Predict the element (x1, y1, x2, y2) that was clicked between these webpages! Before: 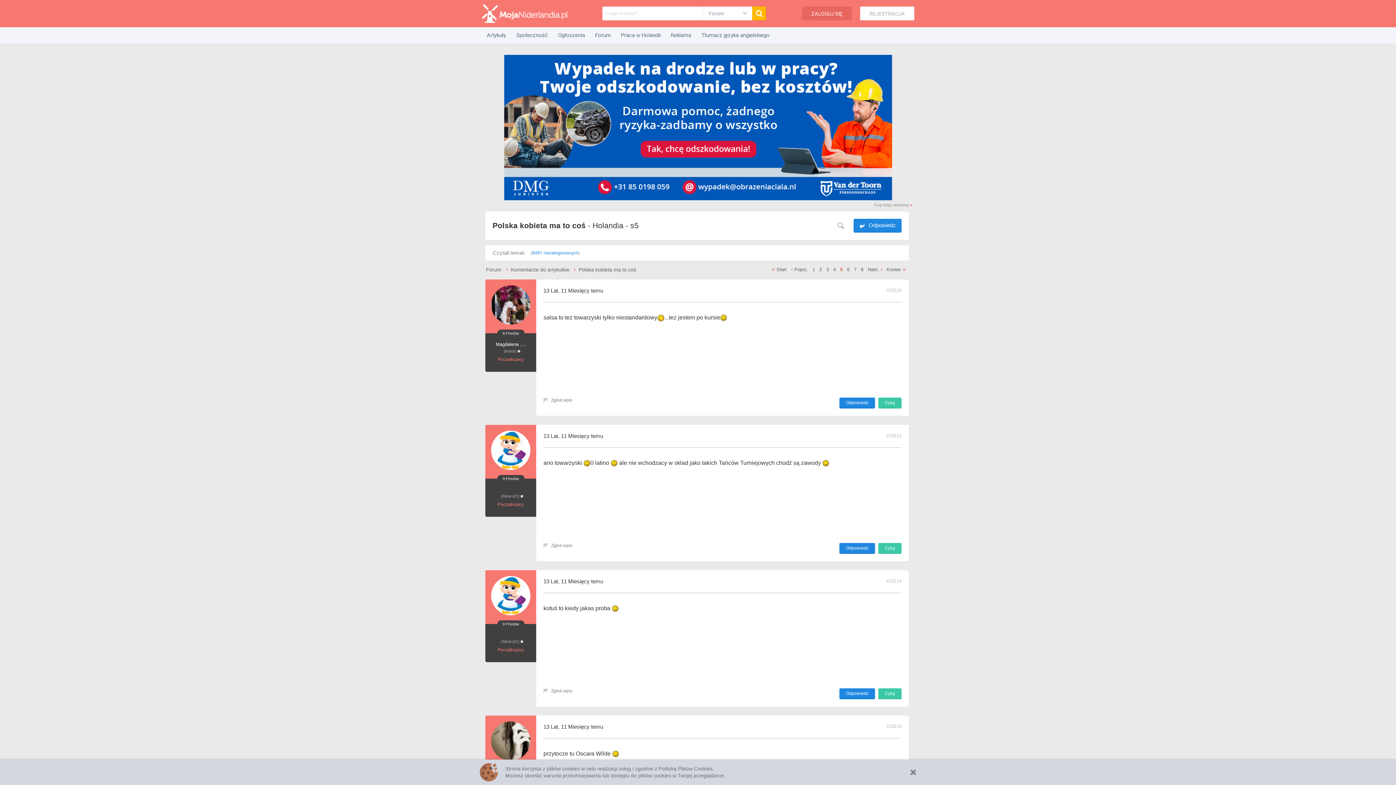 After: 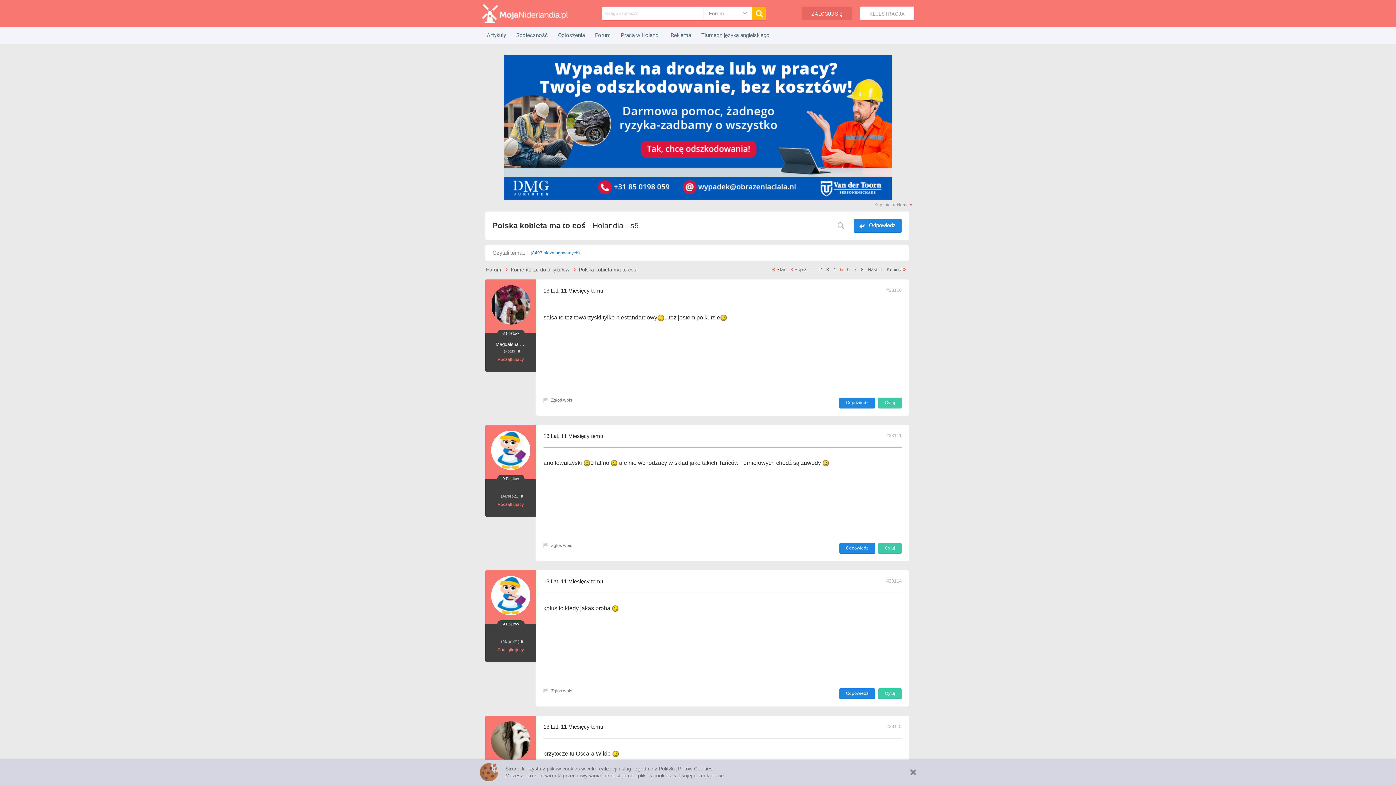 Action: bbox: (480, 54, 916, 200)